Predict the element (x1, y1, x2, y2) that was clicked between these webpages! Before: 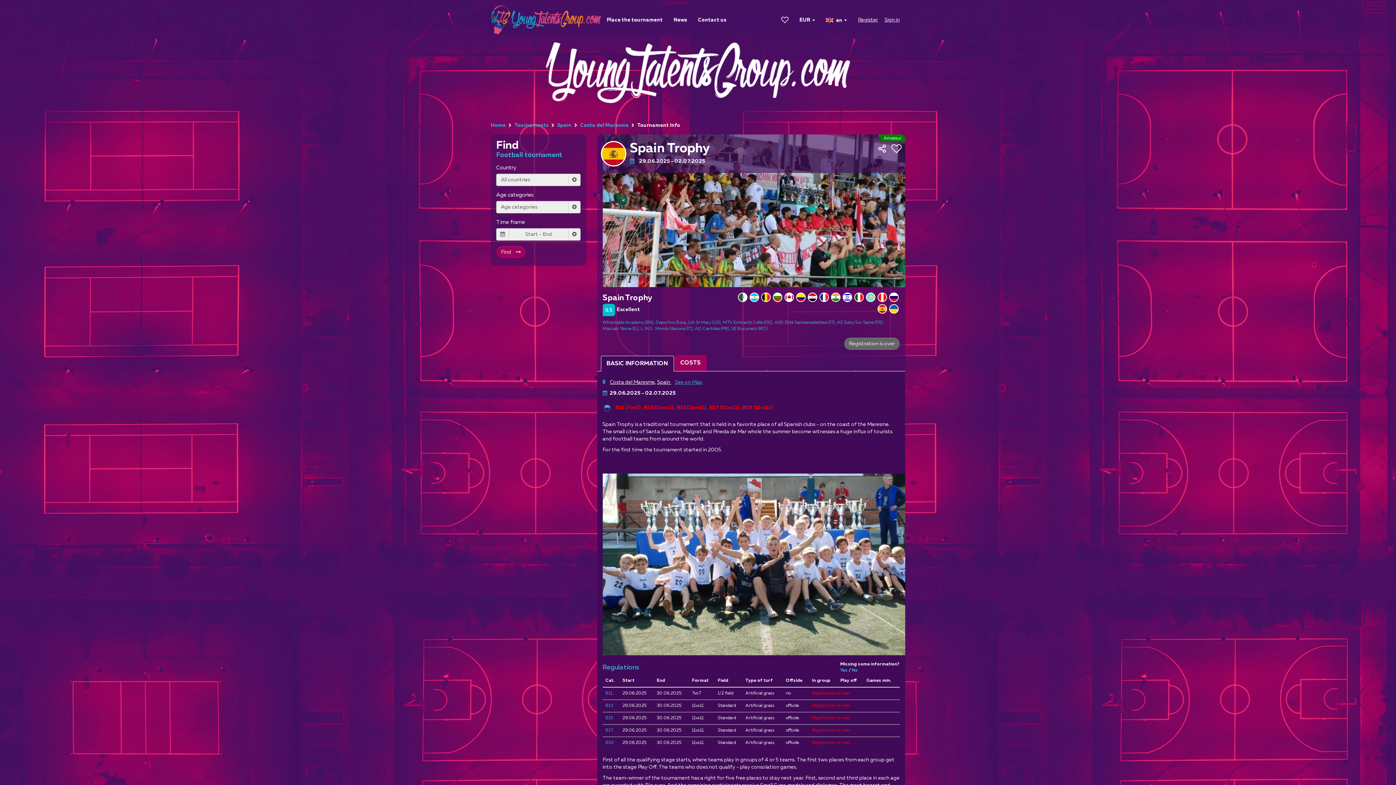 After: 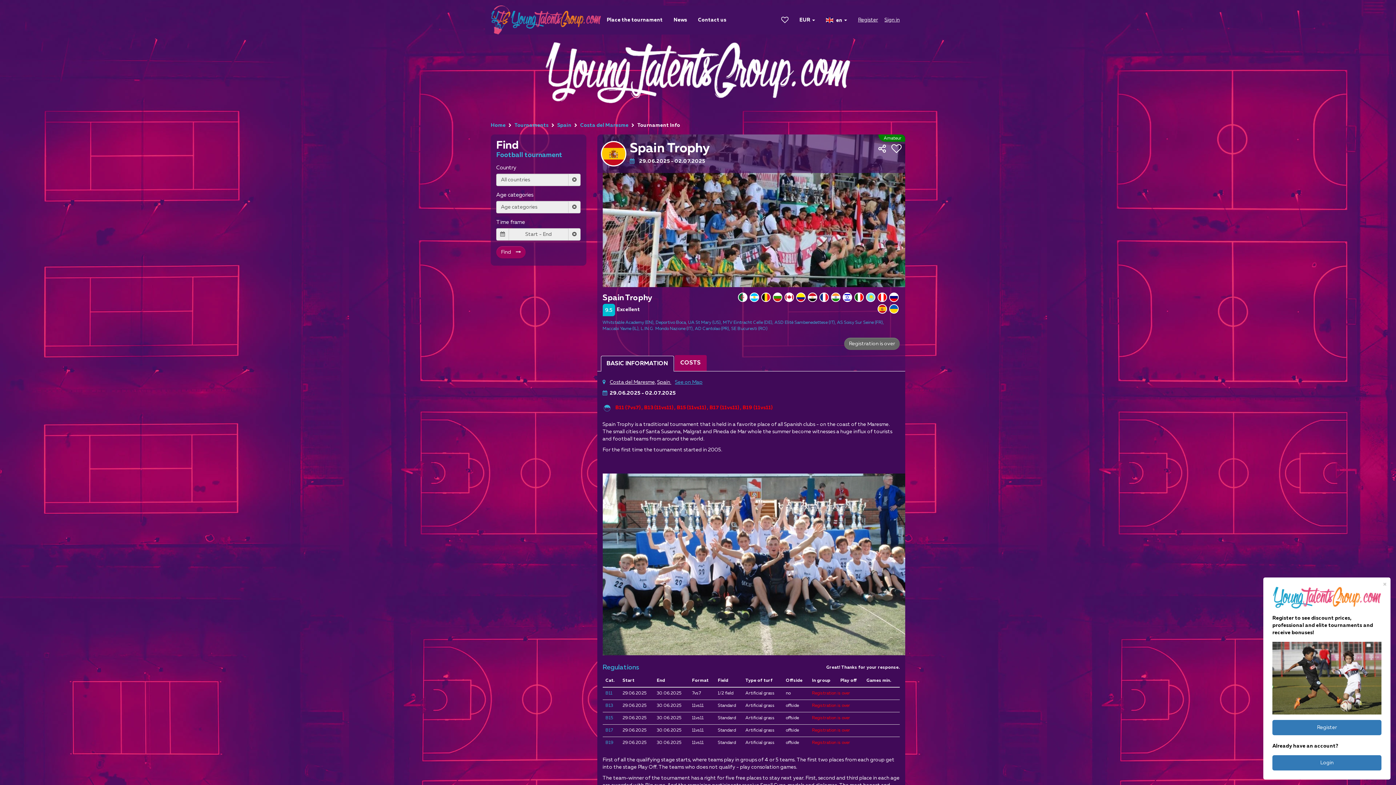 Action: label: No bbox: (852, 668, 858, 673)